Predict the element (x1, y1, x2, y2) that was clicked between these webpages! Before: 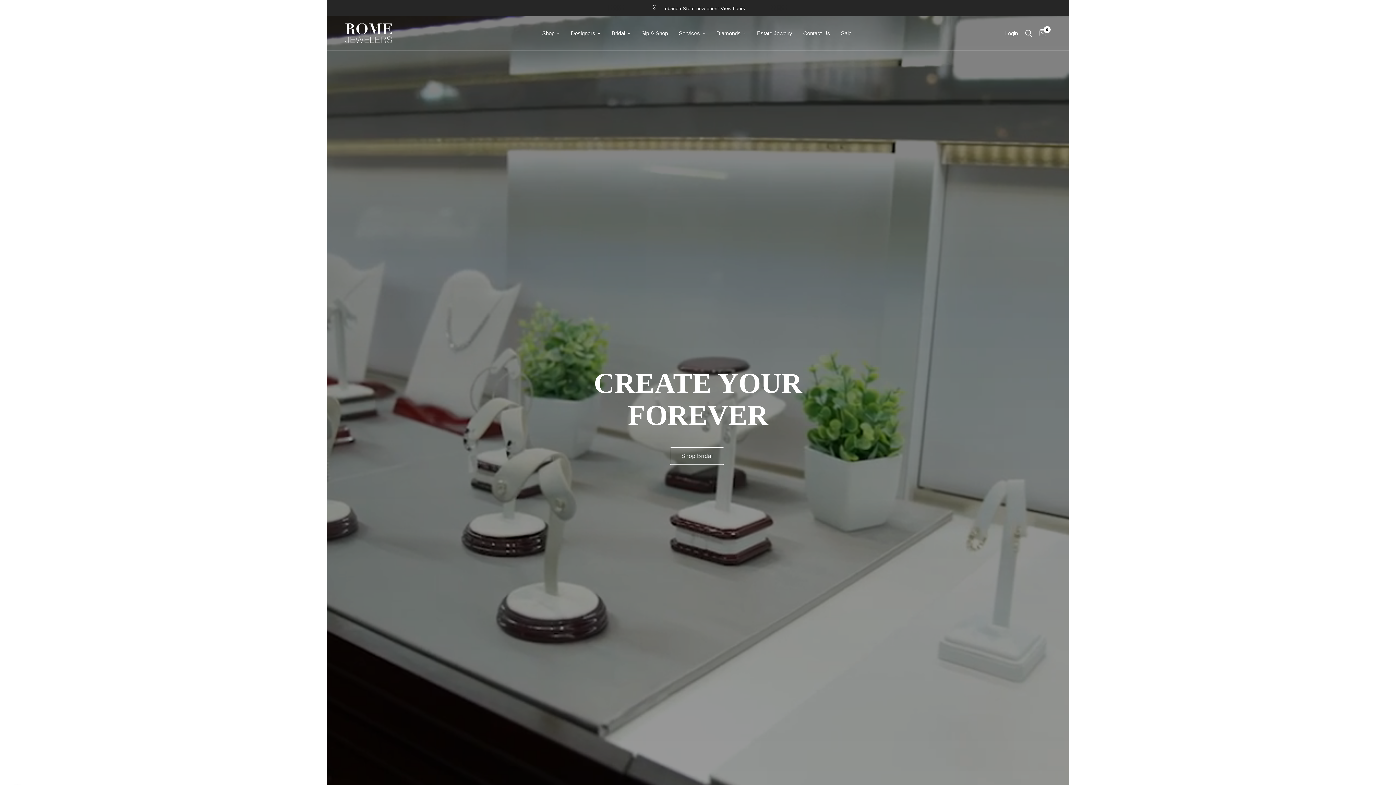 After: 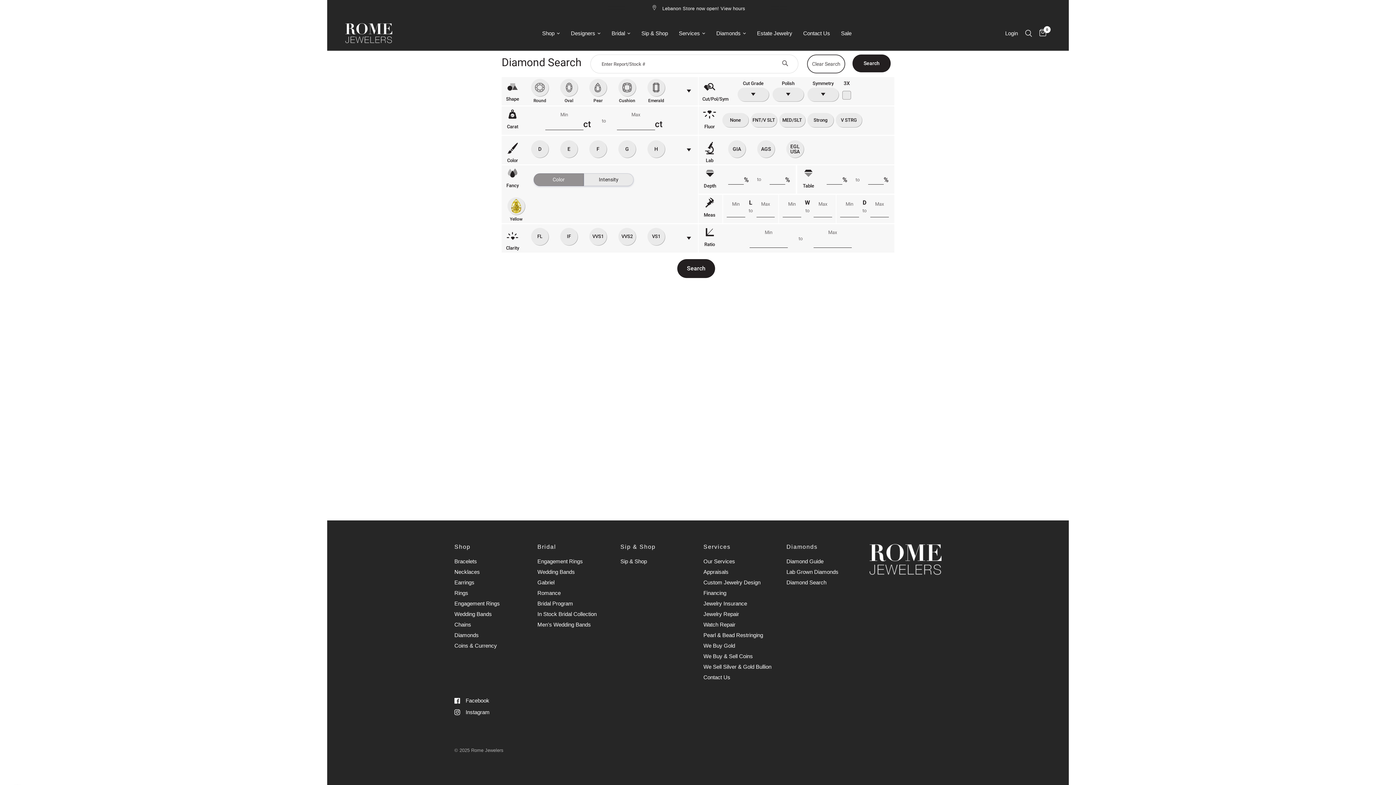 Action: bbox: (716, 28, 746, 37) label: Diamonds